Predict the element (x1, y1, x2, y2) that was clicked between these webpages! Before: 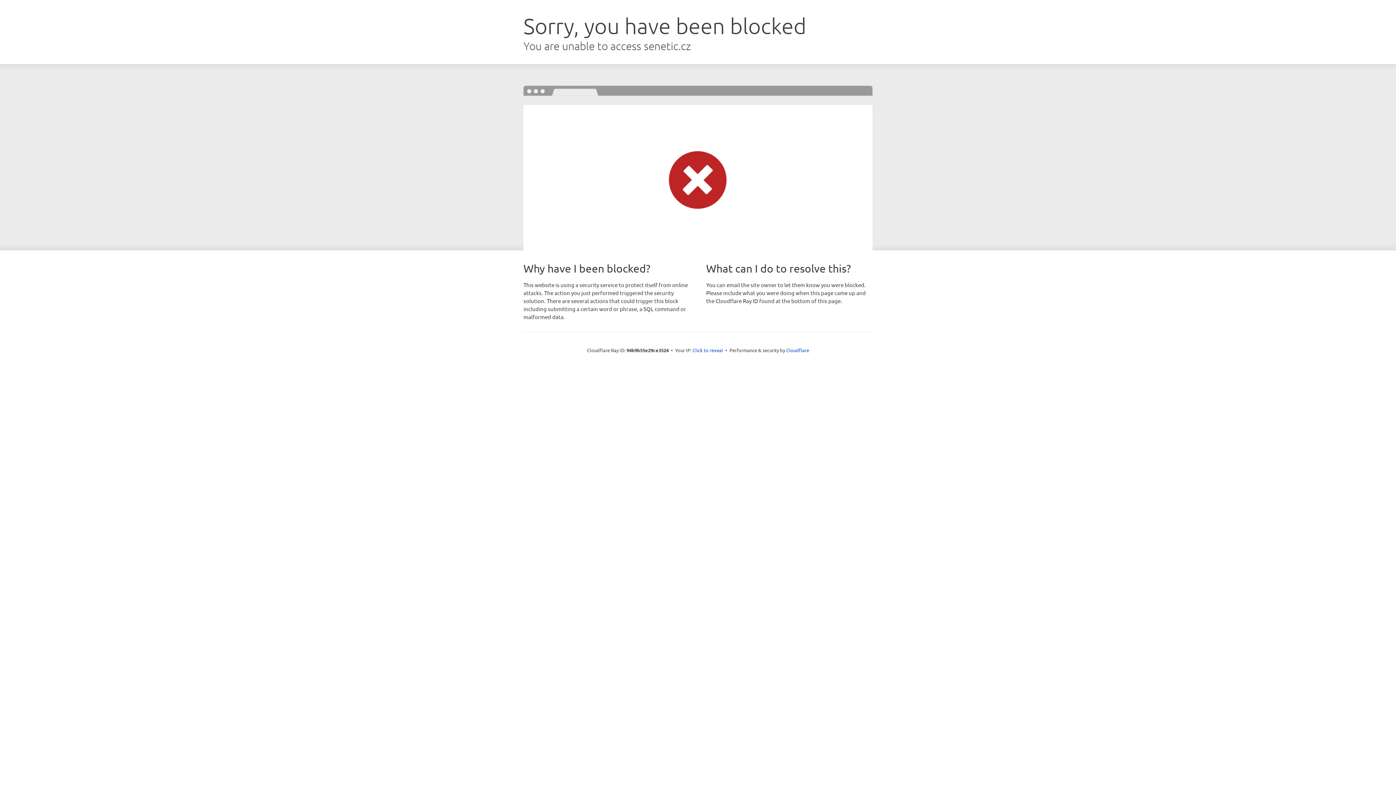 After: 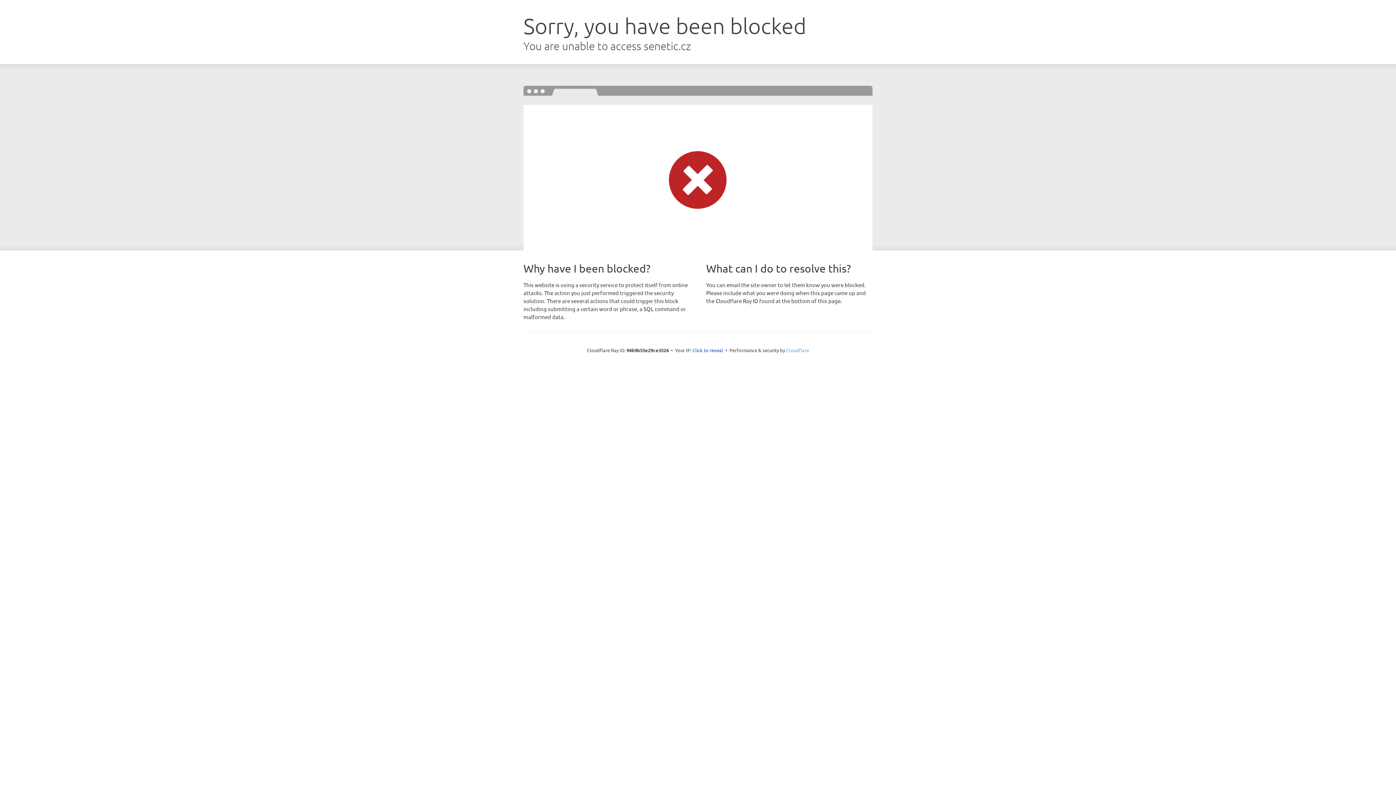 Action: label: Cloudflare bbox: (786, 347, 809, 353)